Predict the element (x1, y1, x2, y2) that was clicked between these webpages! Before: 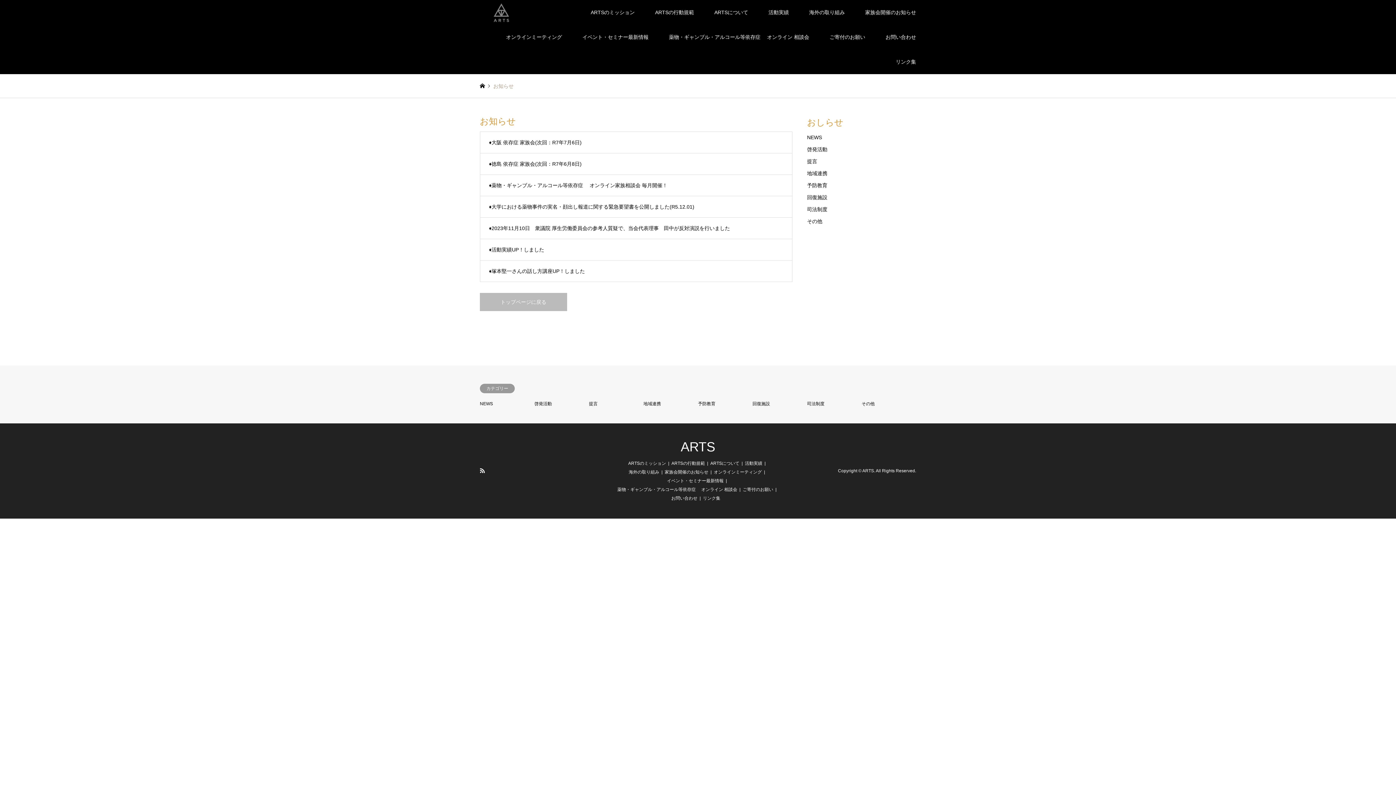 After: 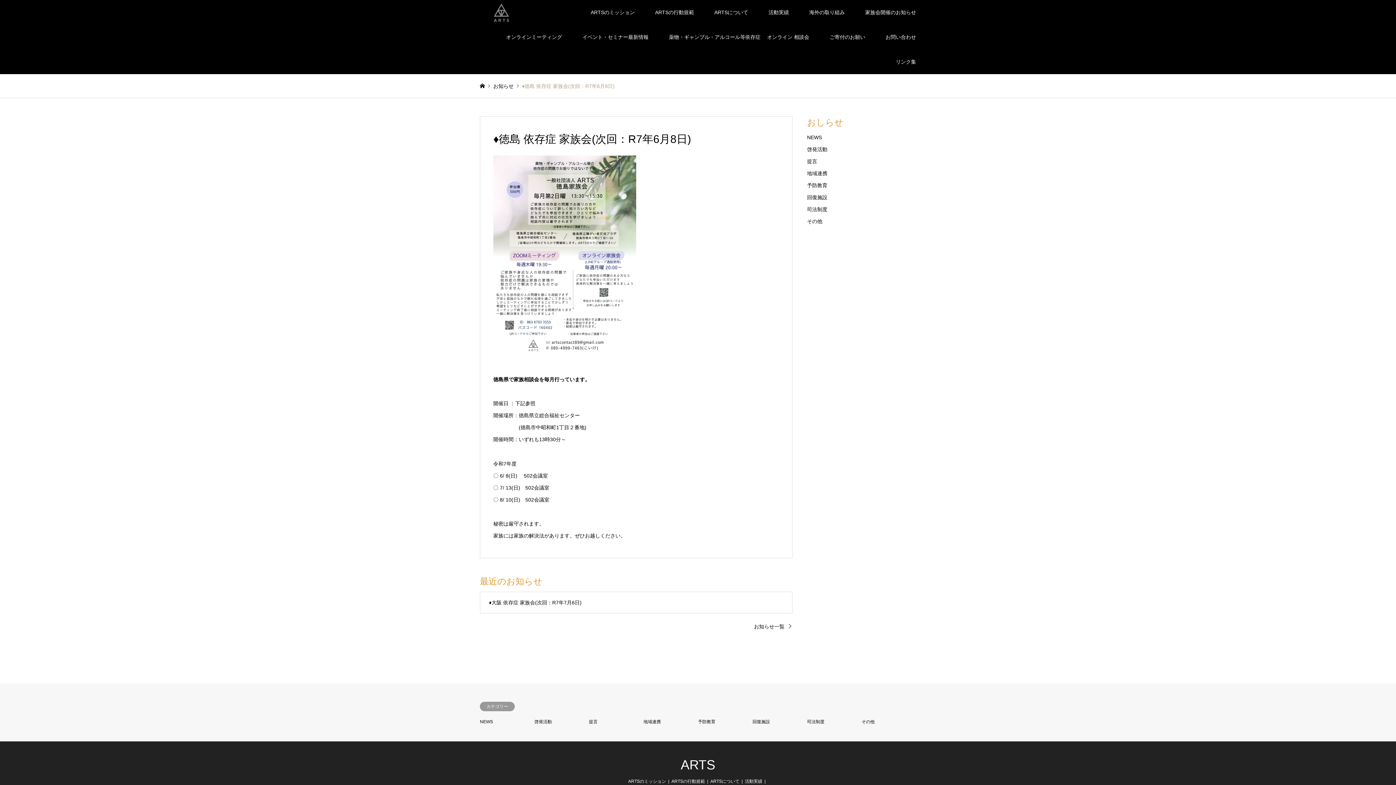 Action: bbox: (480, 153, 792, 174) label: ♦徳島 依存症 家族会(次回：R7年6月8日)